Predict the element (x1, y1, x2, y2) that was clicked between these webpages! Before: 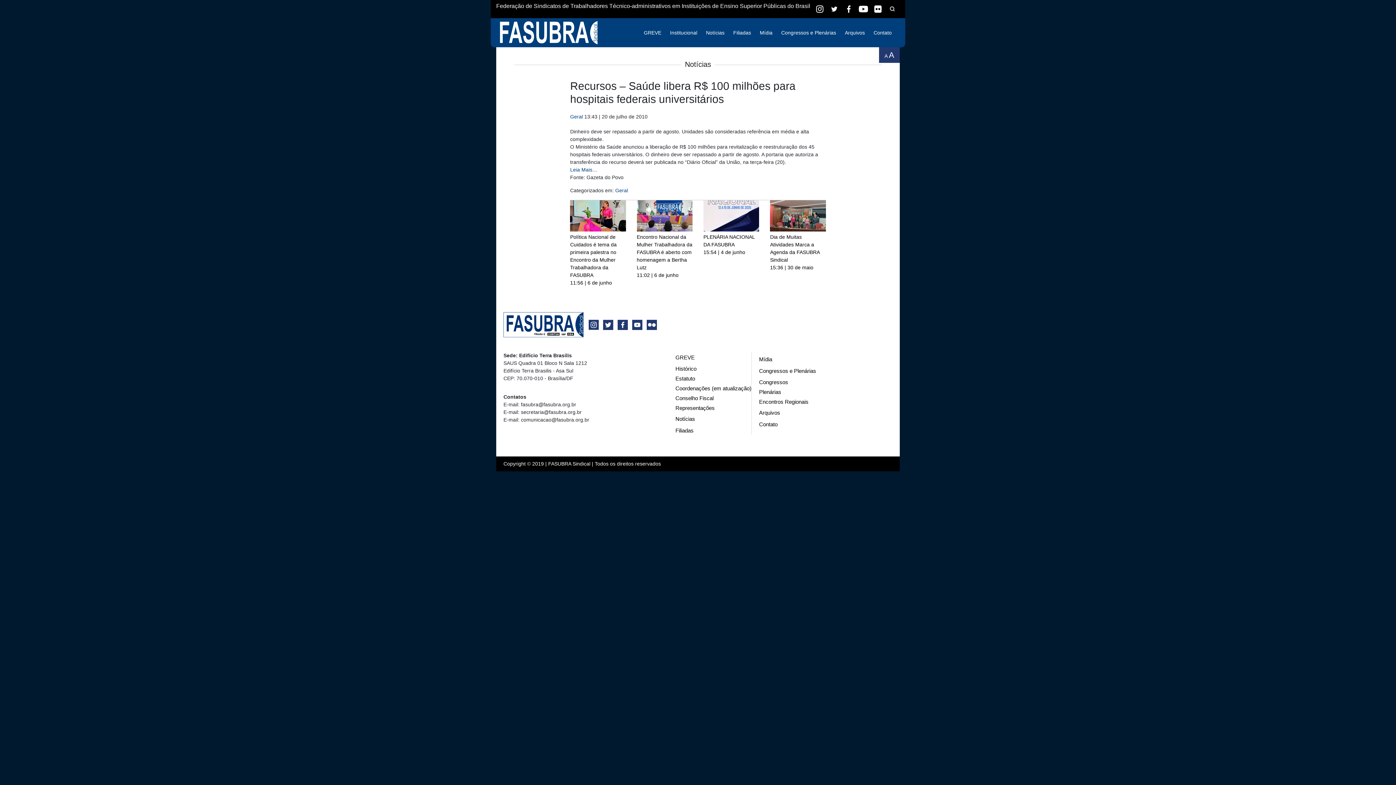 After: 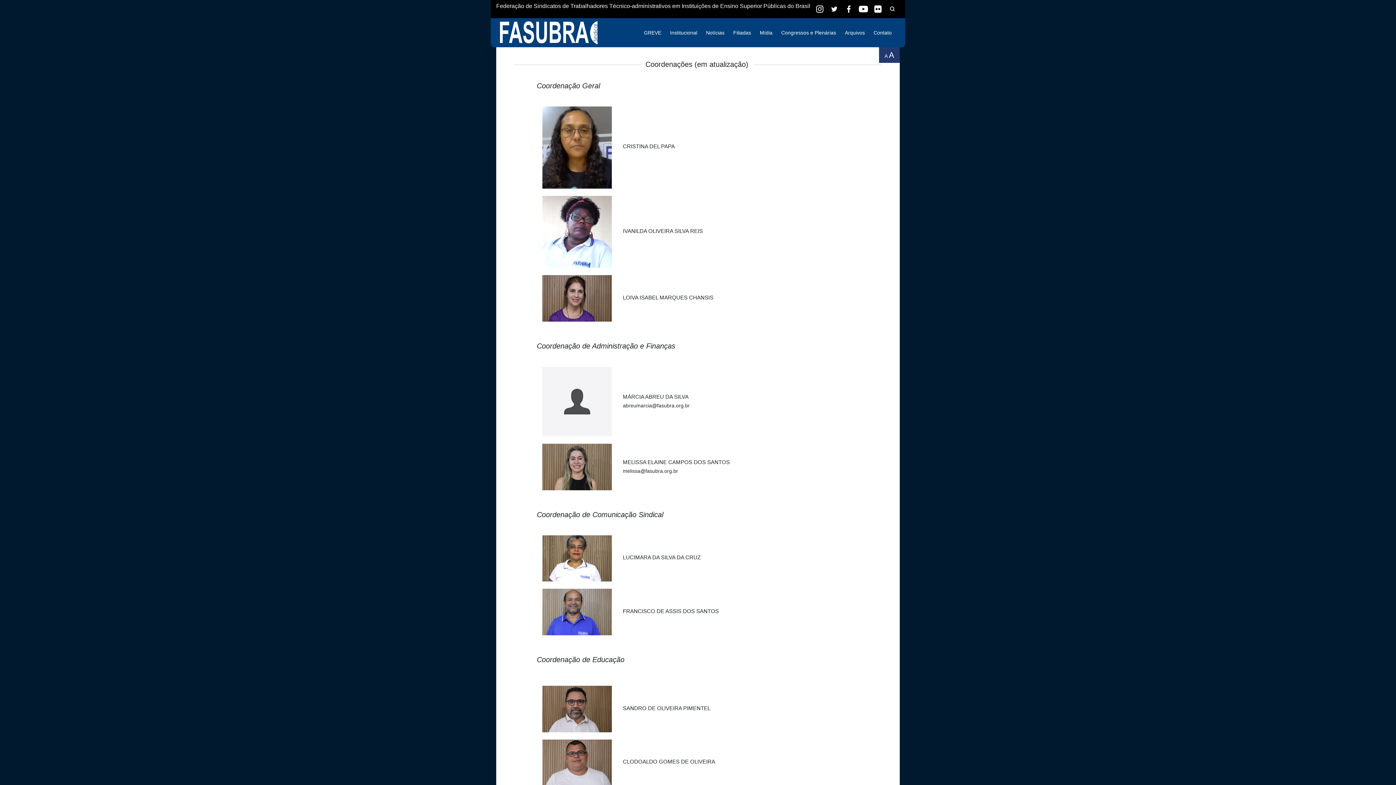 Action: label: Coordenações (em atualização) bbox: (668, 383, 751, 393)